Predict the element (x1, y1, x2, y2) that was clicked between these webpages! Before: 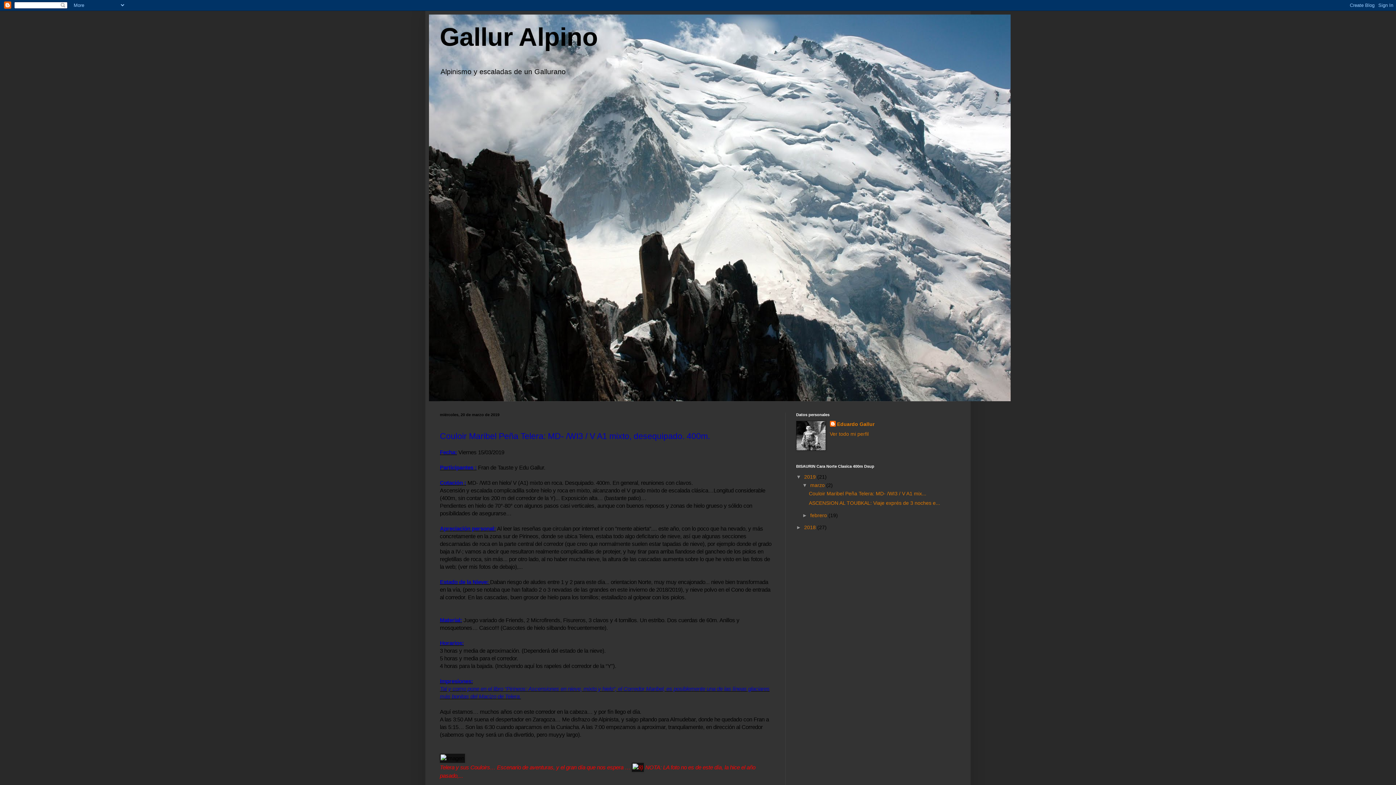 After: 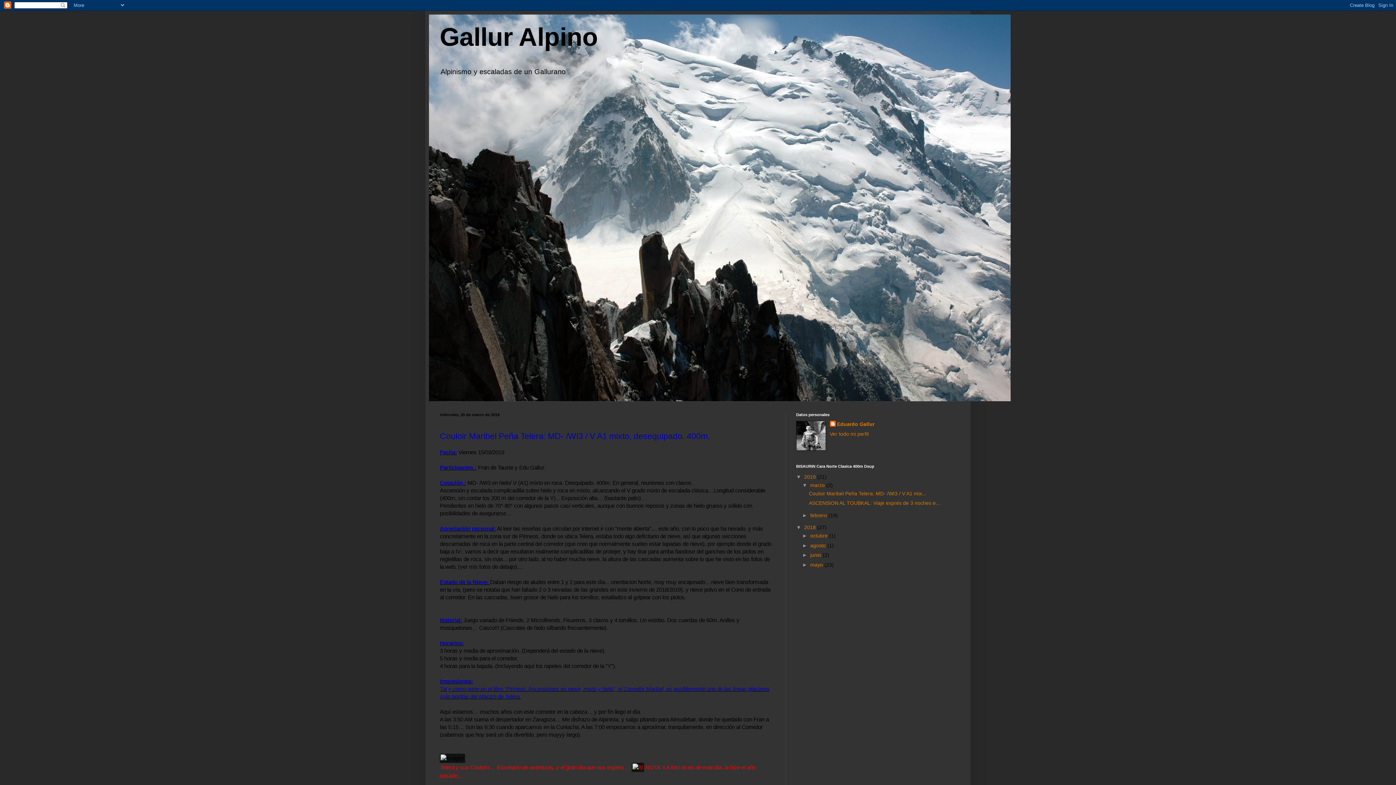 Action: label: ►   bbox: (796, 524, 804, 530)